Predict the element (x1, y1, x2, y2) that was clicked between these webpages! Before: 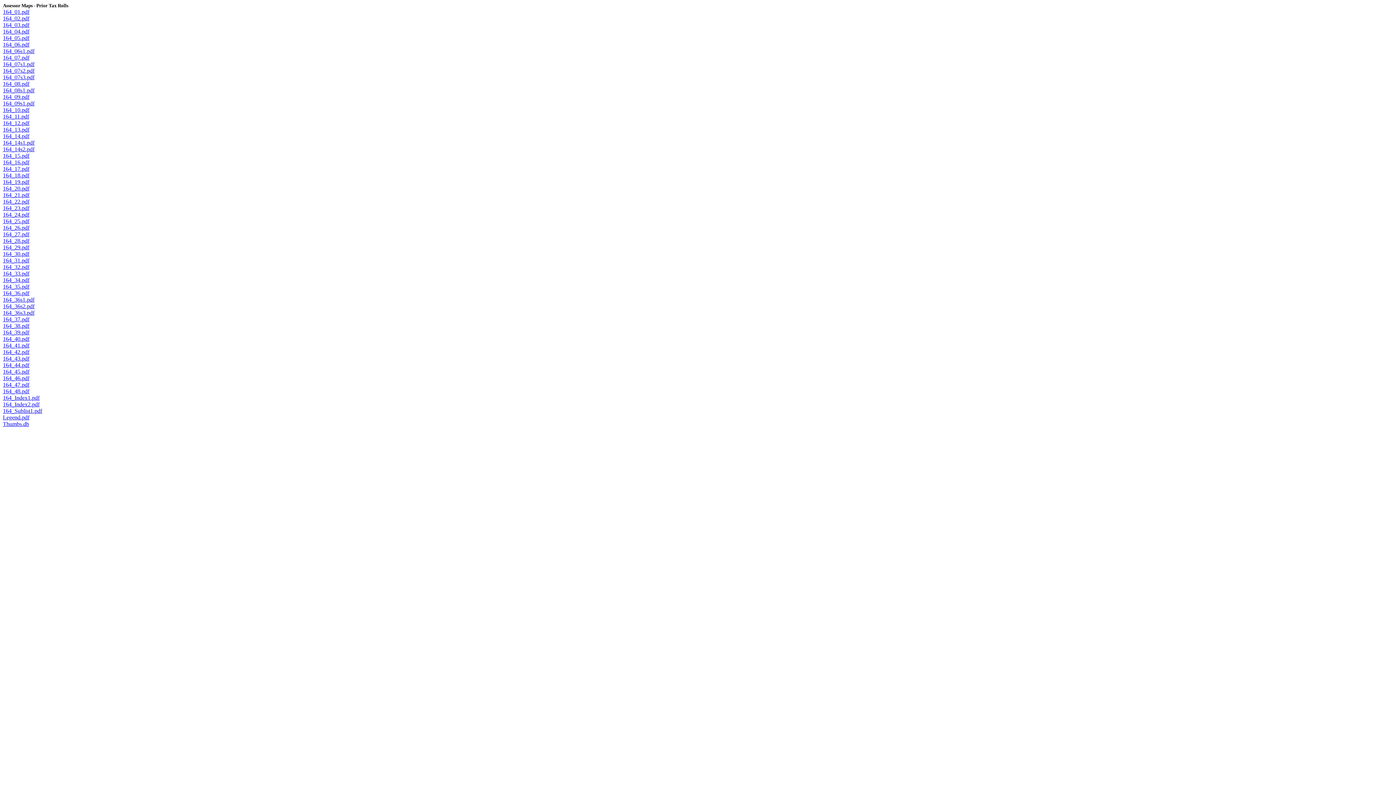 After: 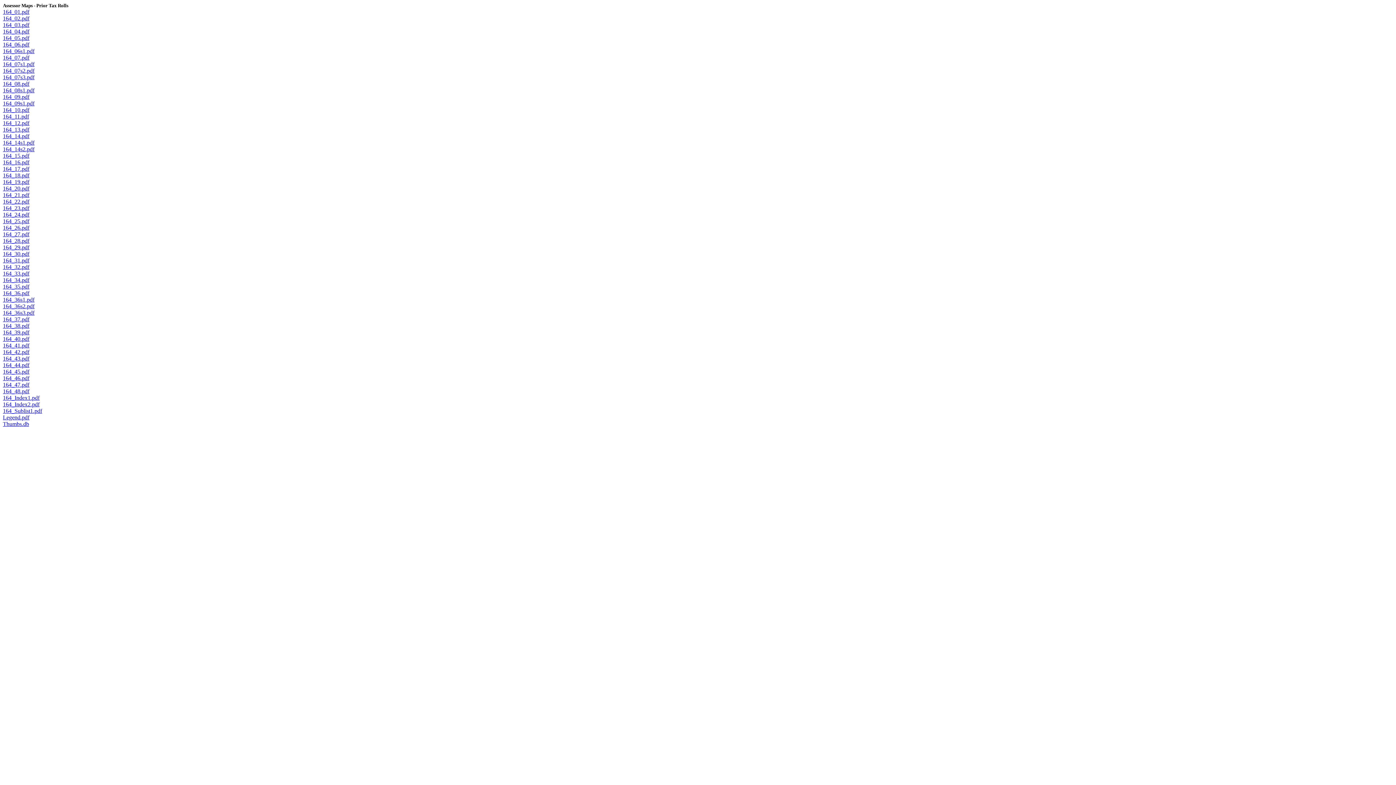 Action: bbox: (2, 139, 34, 145) label: 164_14s1.pdf